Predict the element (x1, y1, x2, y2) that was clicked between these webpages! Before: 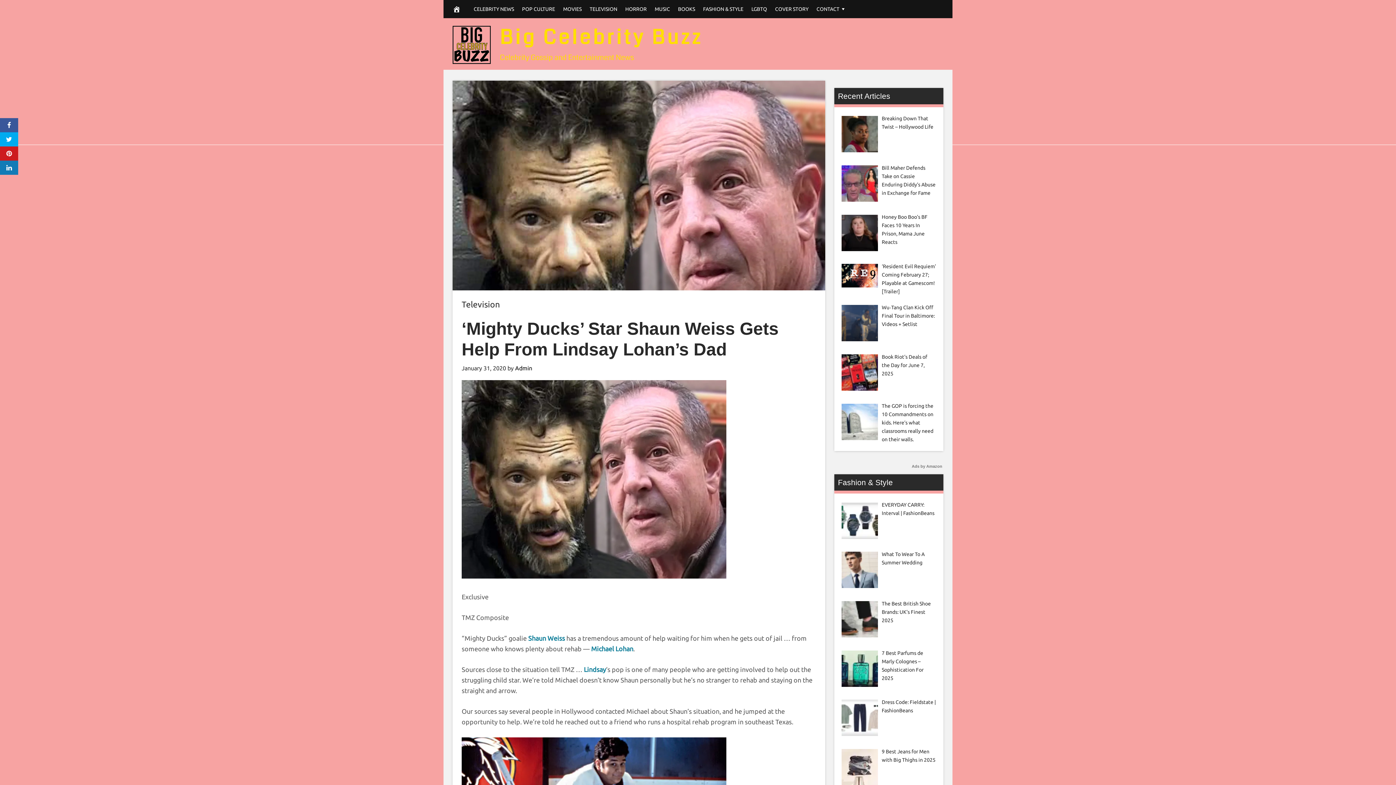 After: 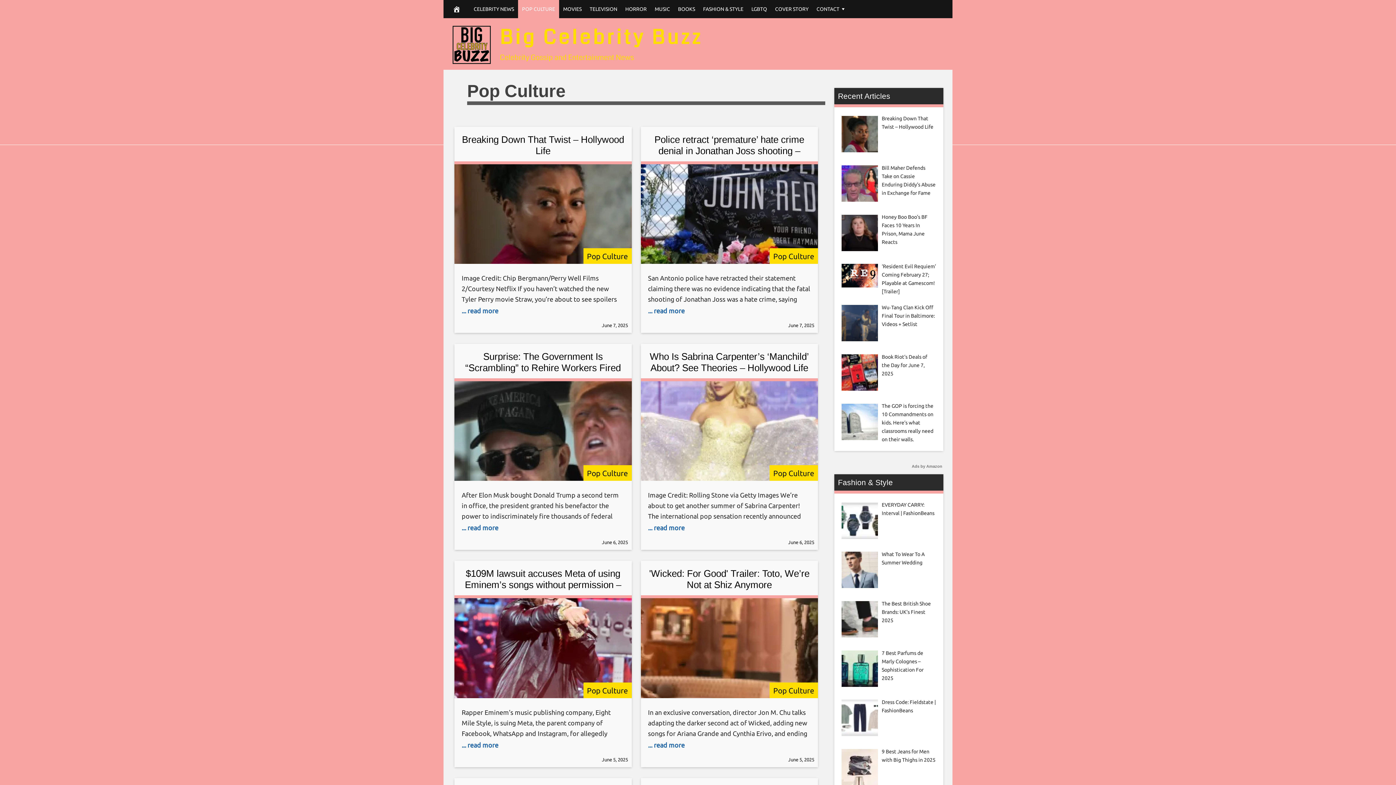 Action: label: POP CULTURE bbox: (518, 0, 559, 18)